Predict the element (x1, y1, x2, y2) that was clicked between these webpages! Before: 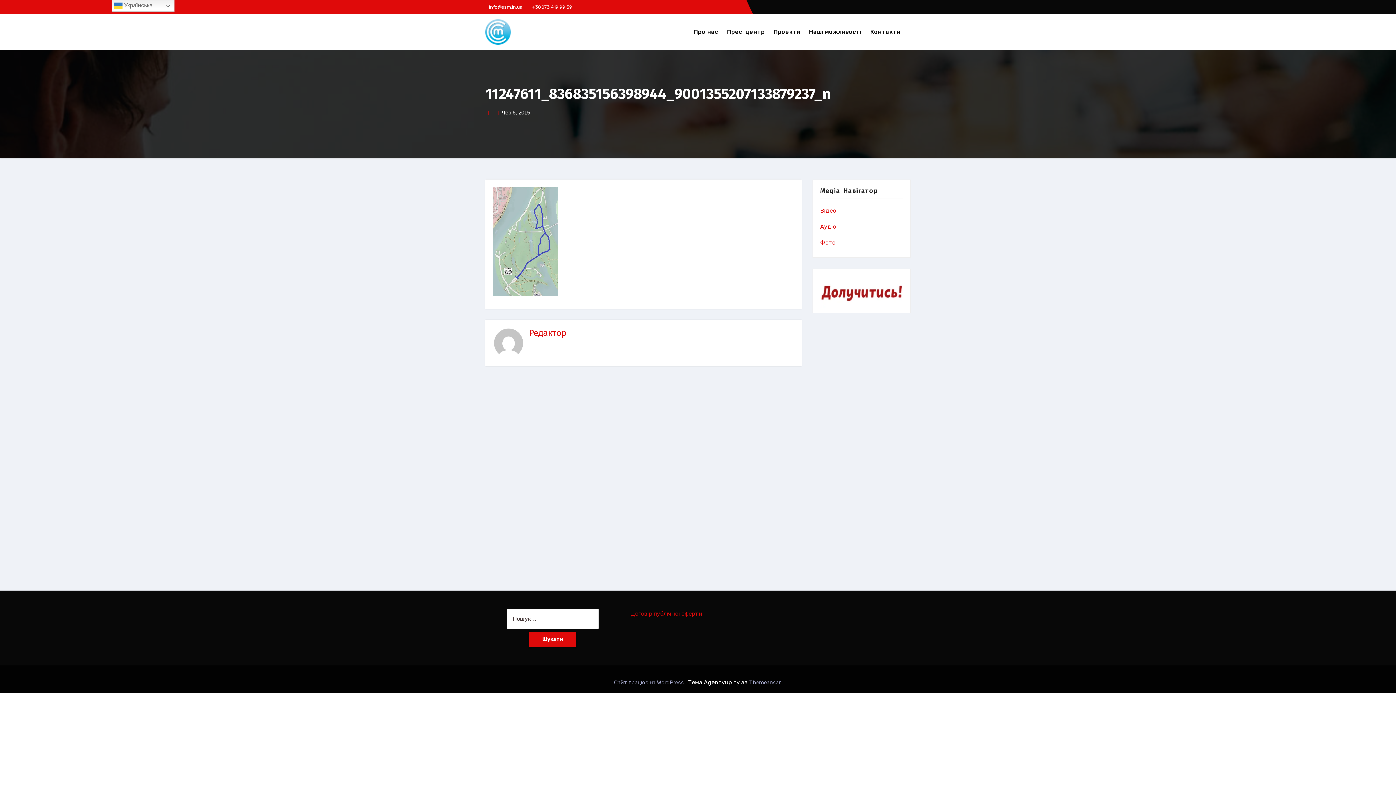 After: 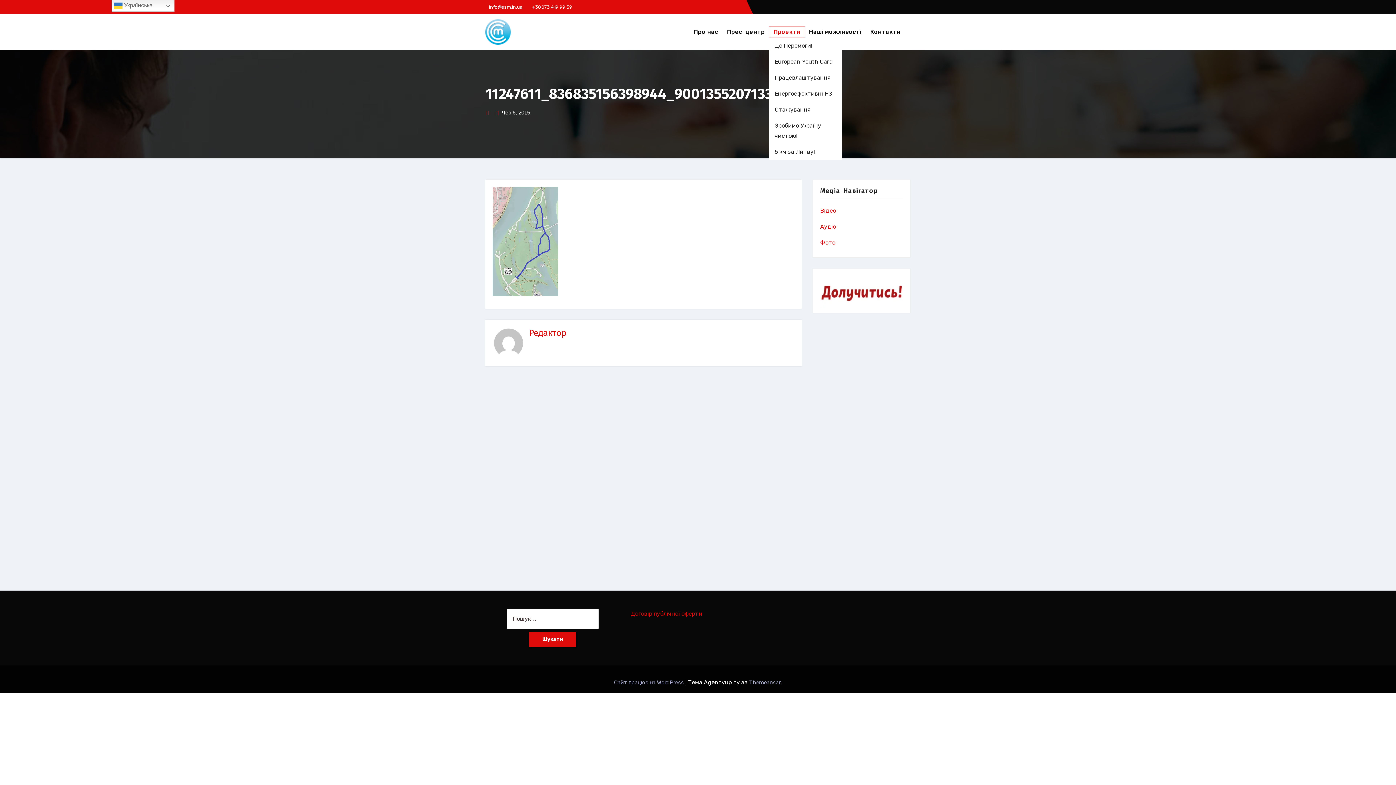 Action: bbox: (769, 26, 804, 37) label: Проекти